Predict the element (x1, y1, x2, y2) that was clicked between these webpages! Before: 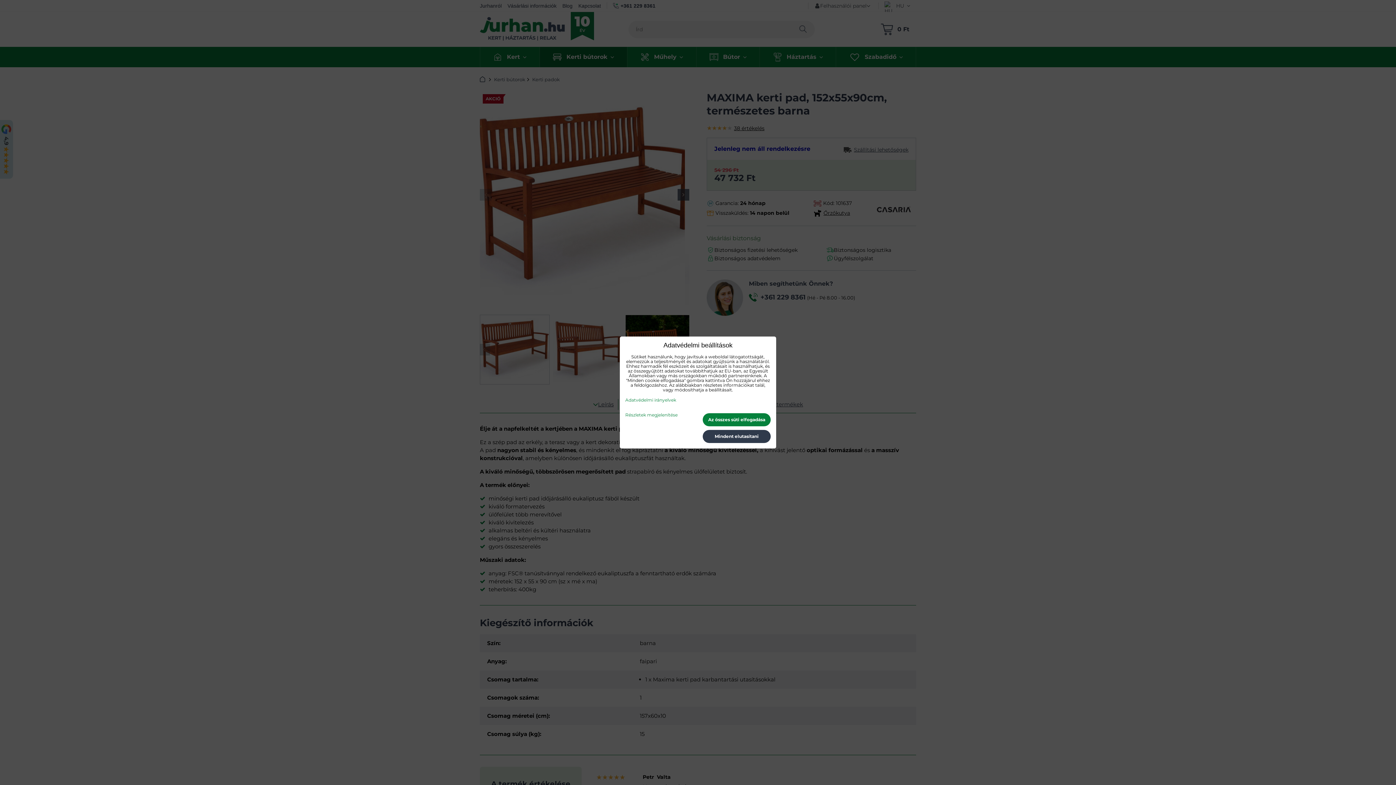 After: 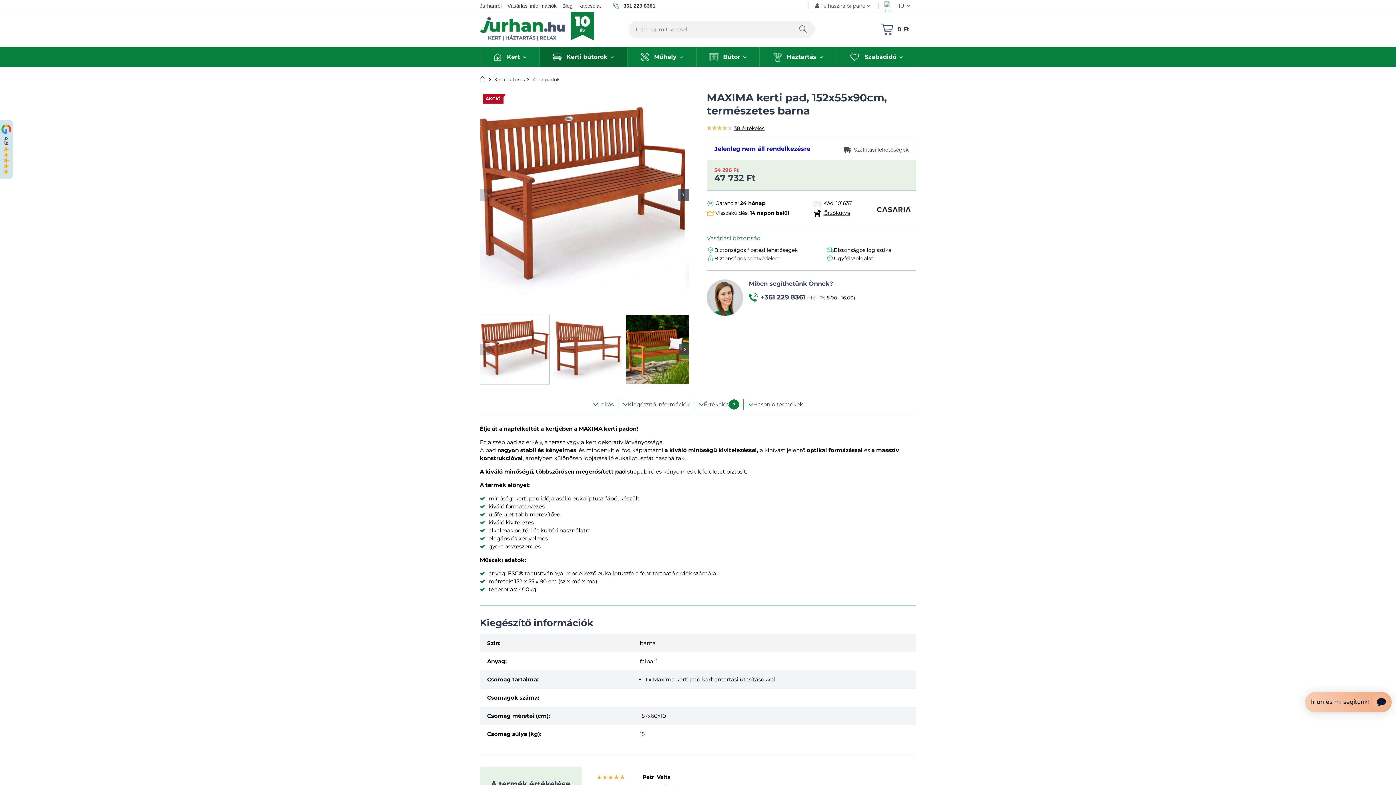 Action: bbox: (702, 413, 770, 426) label: Az összes süti elfogadása